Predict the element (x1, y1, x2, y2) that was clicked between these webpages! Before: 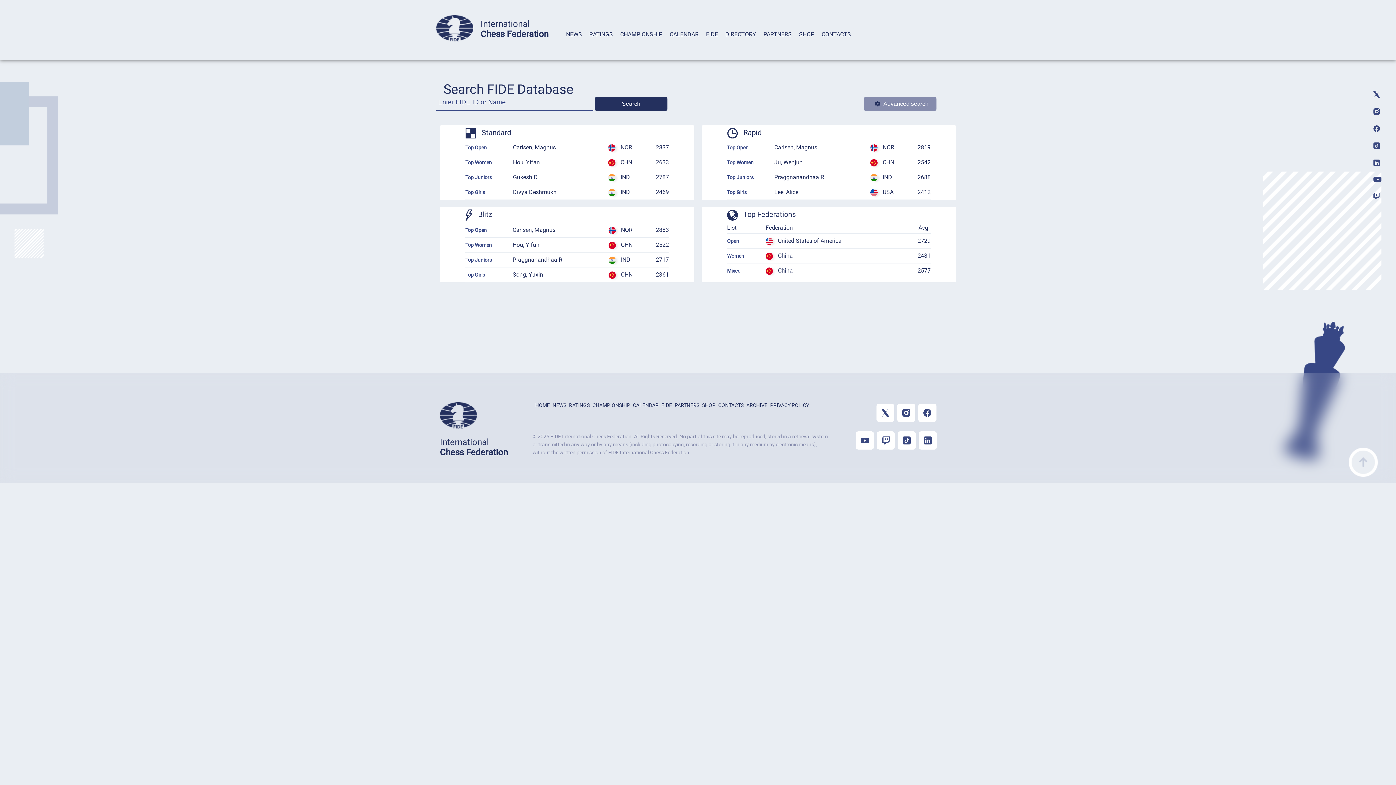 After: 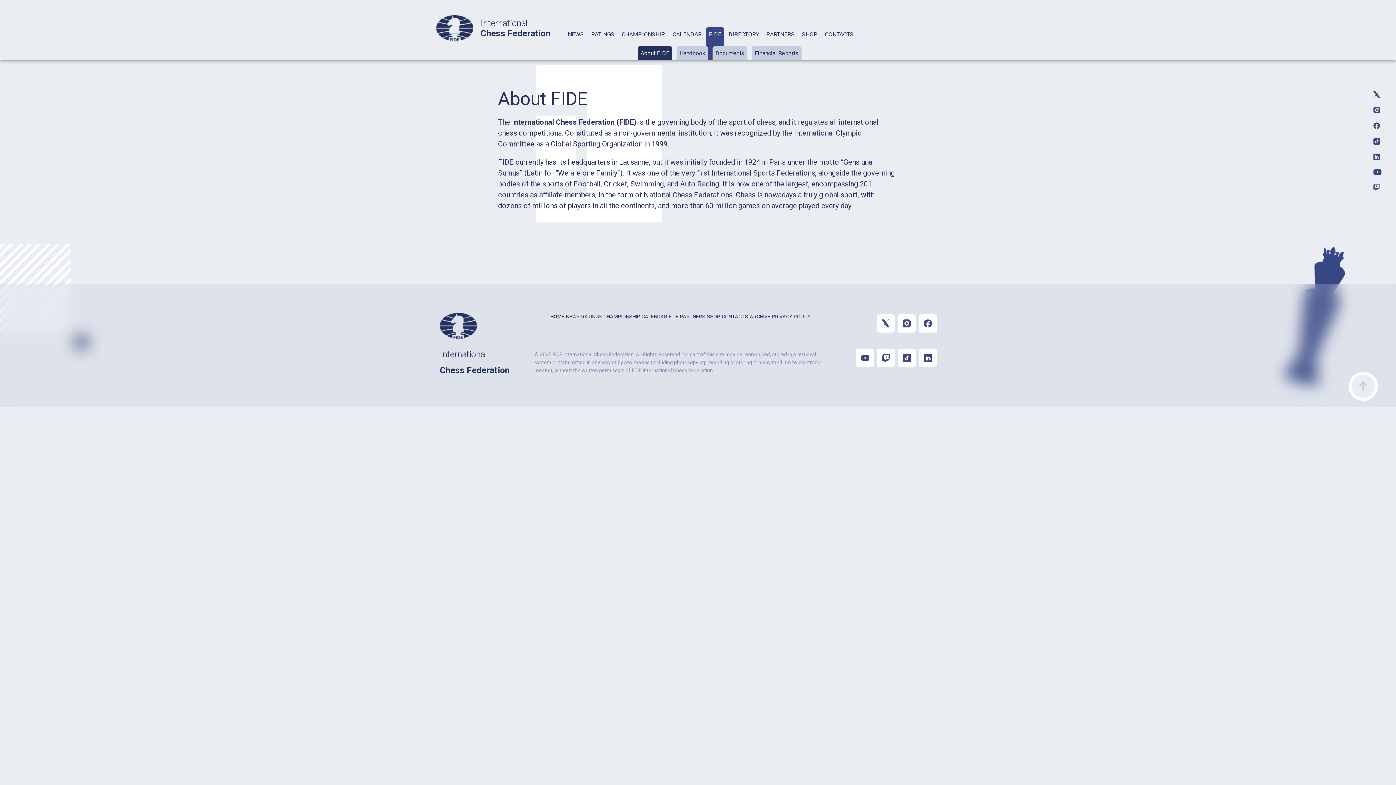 Action: label: FIDE bbox: (661, 402, 672, 408)